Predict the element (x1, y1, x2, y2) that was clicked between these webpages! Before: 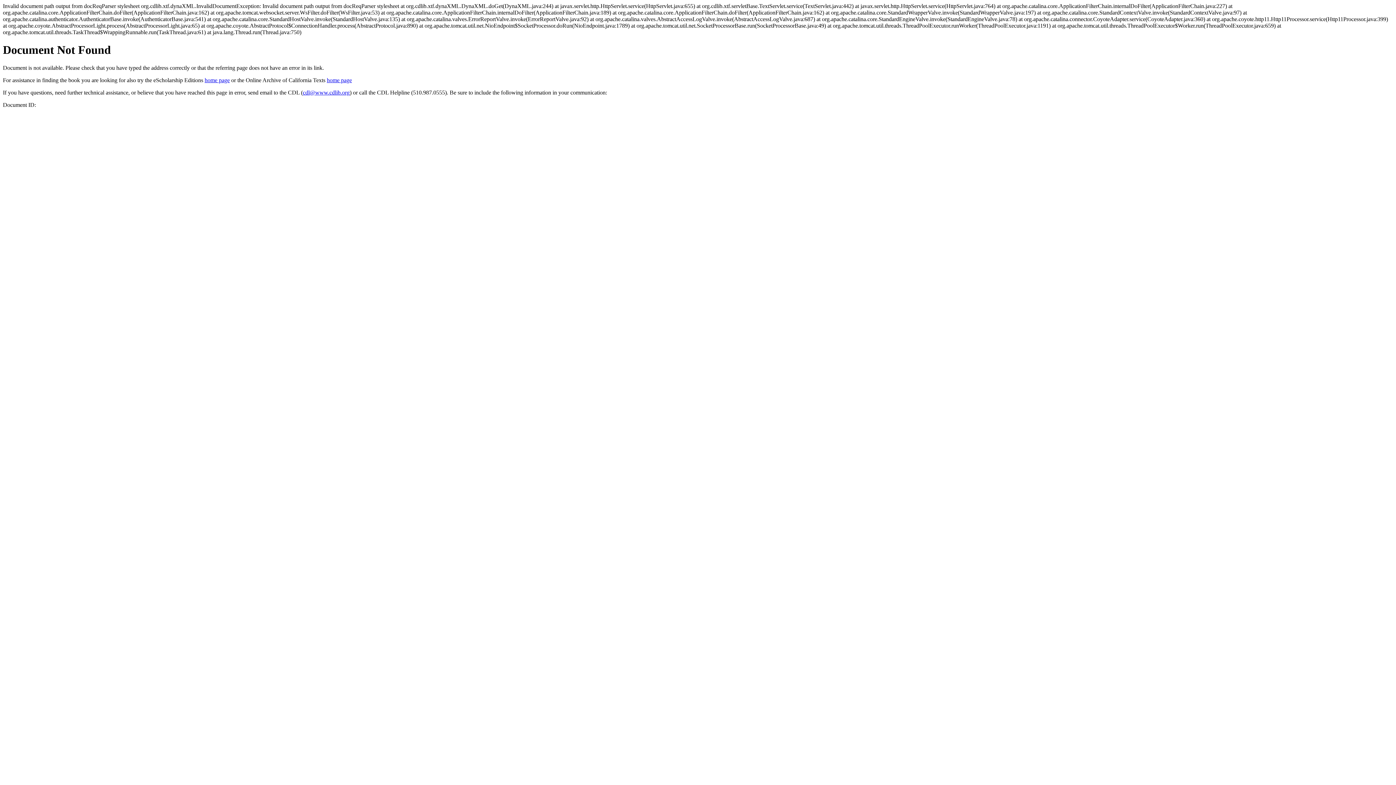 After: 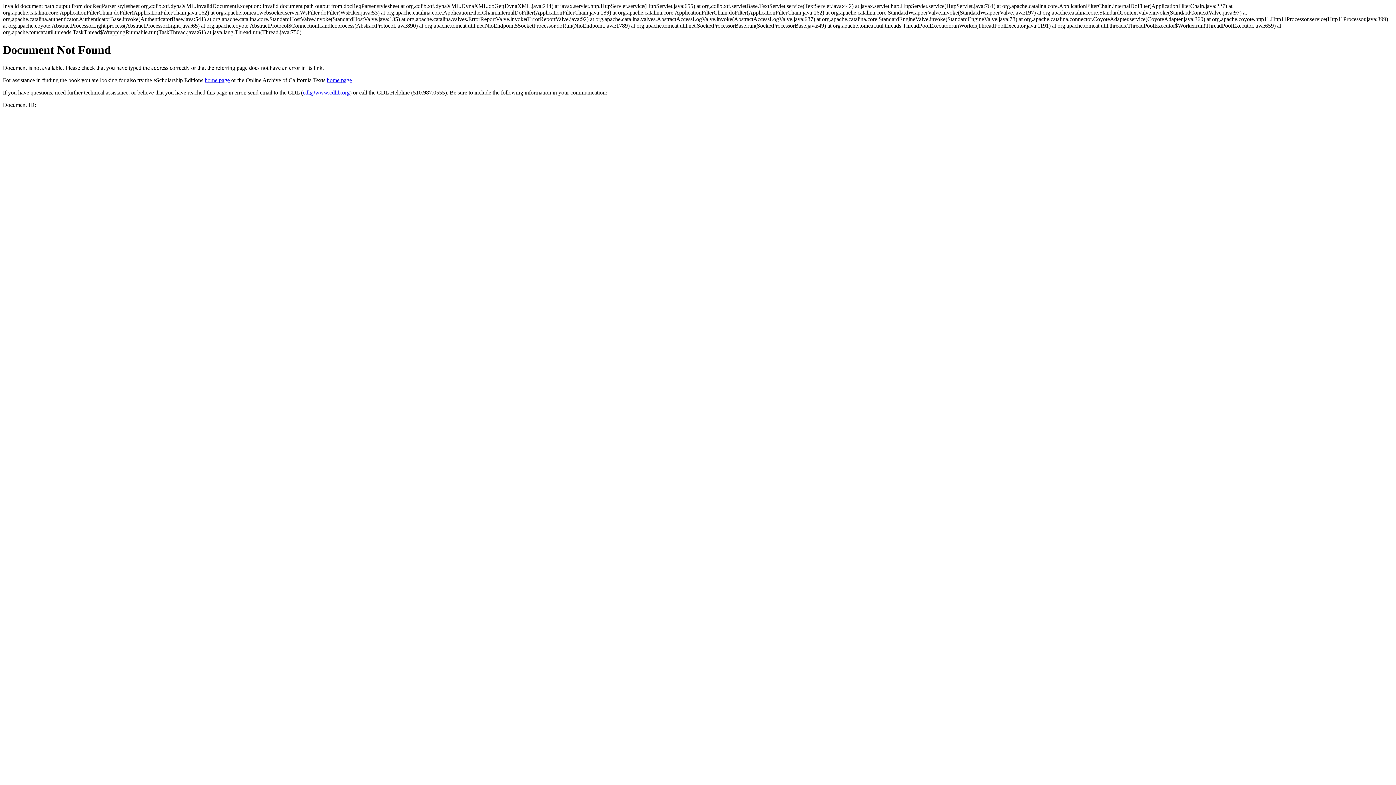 Action: bbox: (302, 89, 349, 95) label: cdl@www.cdlib.org